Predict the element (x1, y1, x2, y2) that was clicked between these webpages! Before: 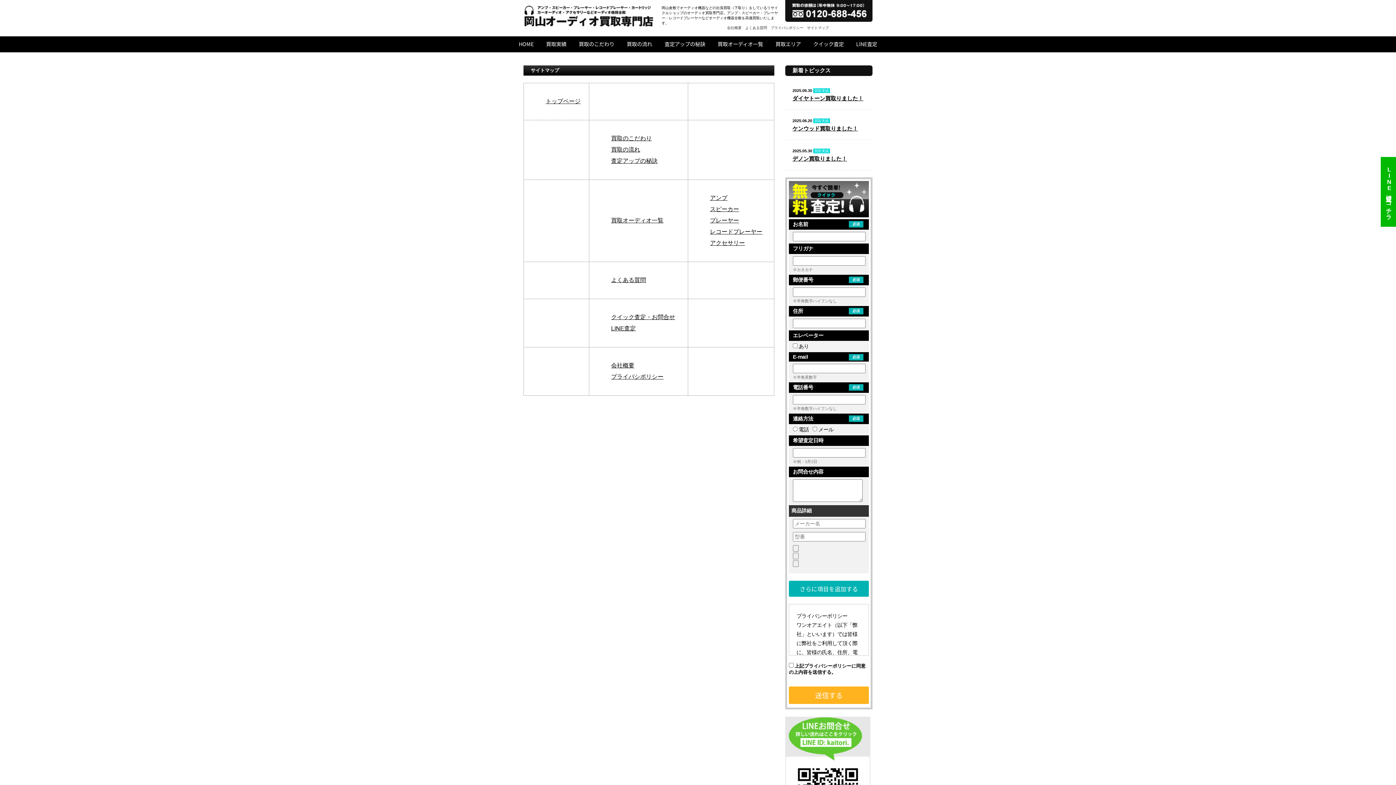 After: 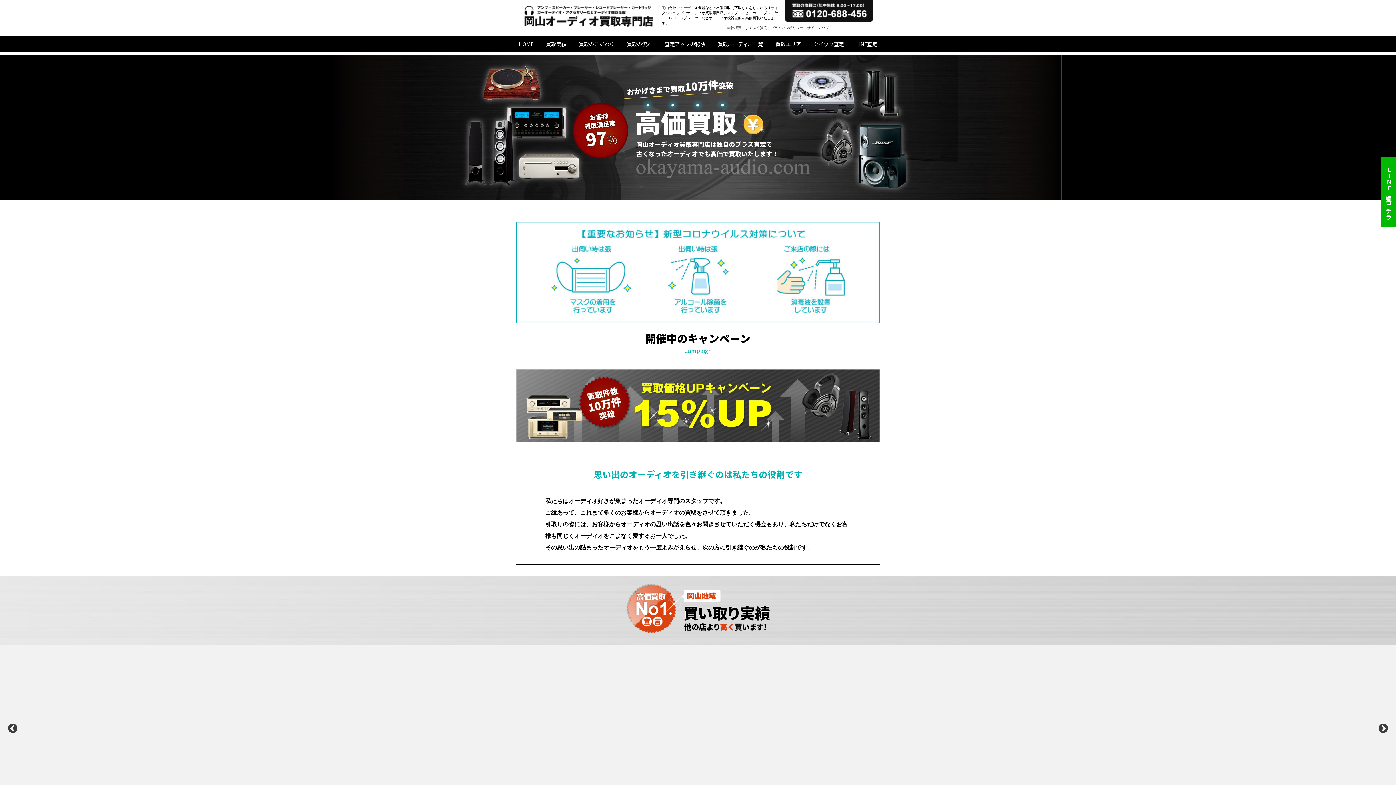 Action: bbox: (523, 5, 653, 27)